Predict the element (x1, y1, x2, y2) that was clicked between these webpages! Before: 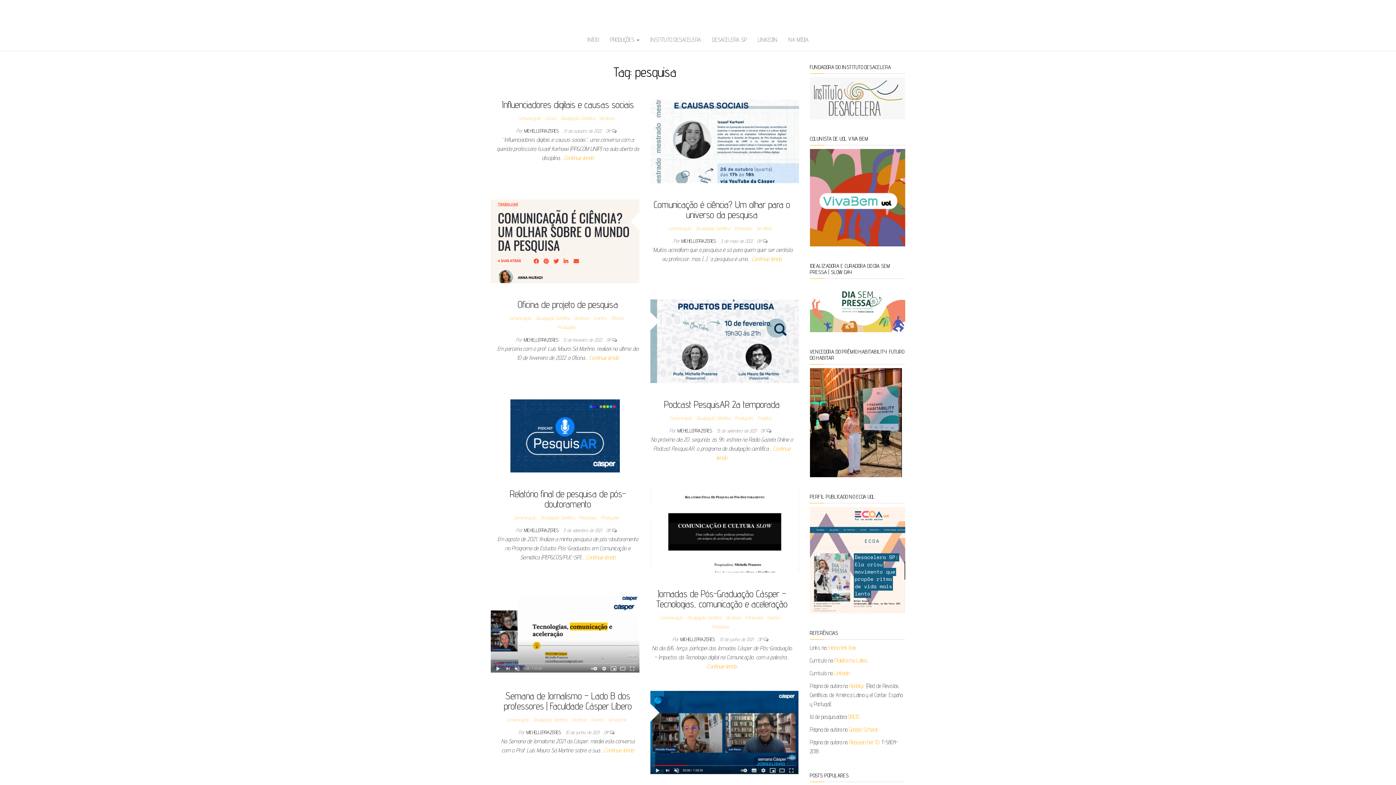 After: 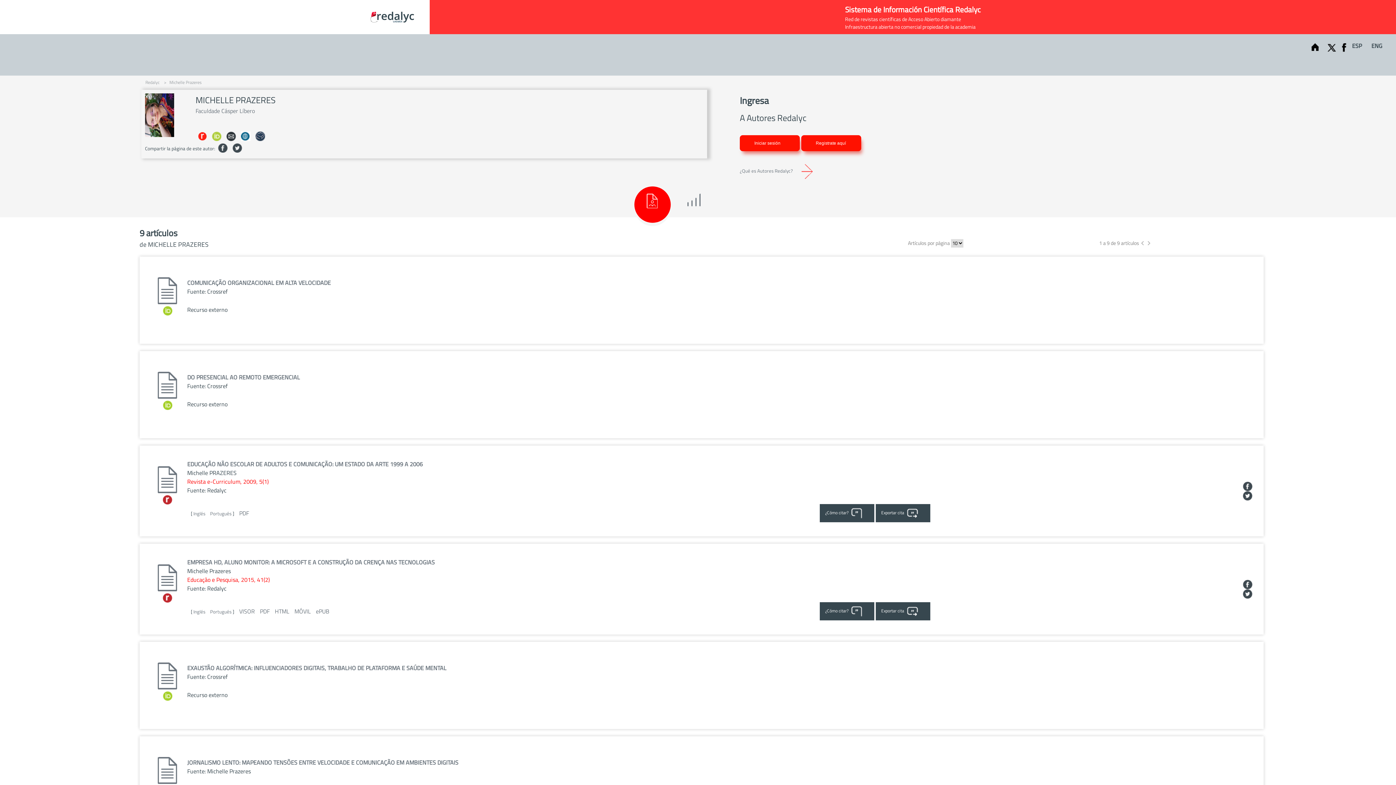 Action: label: Redalyc bbox: (849, 682, 864, 689)